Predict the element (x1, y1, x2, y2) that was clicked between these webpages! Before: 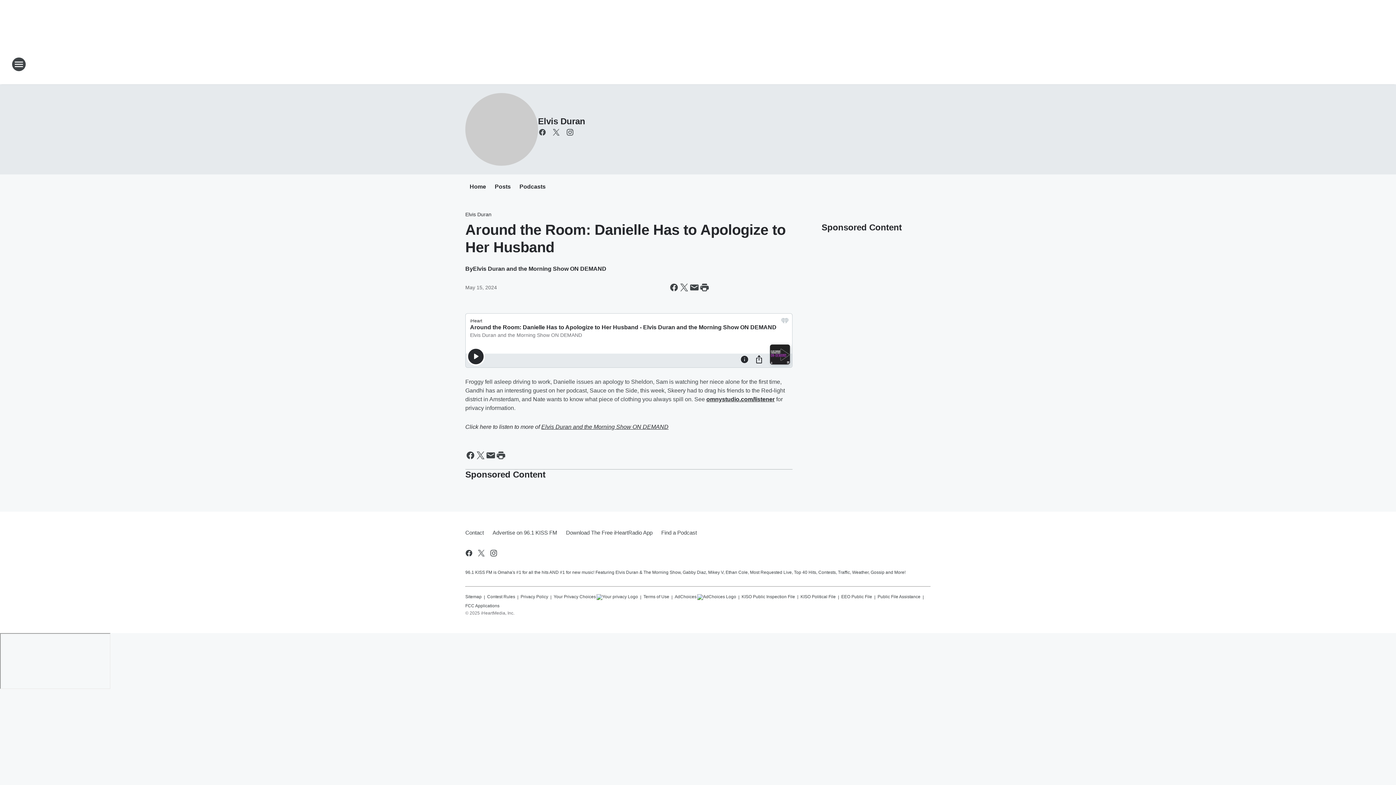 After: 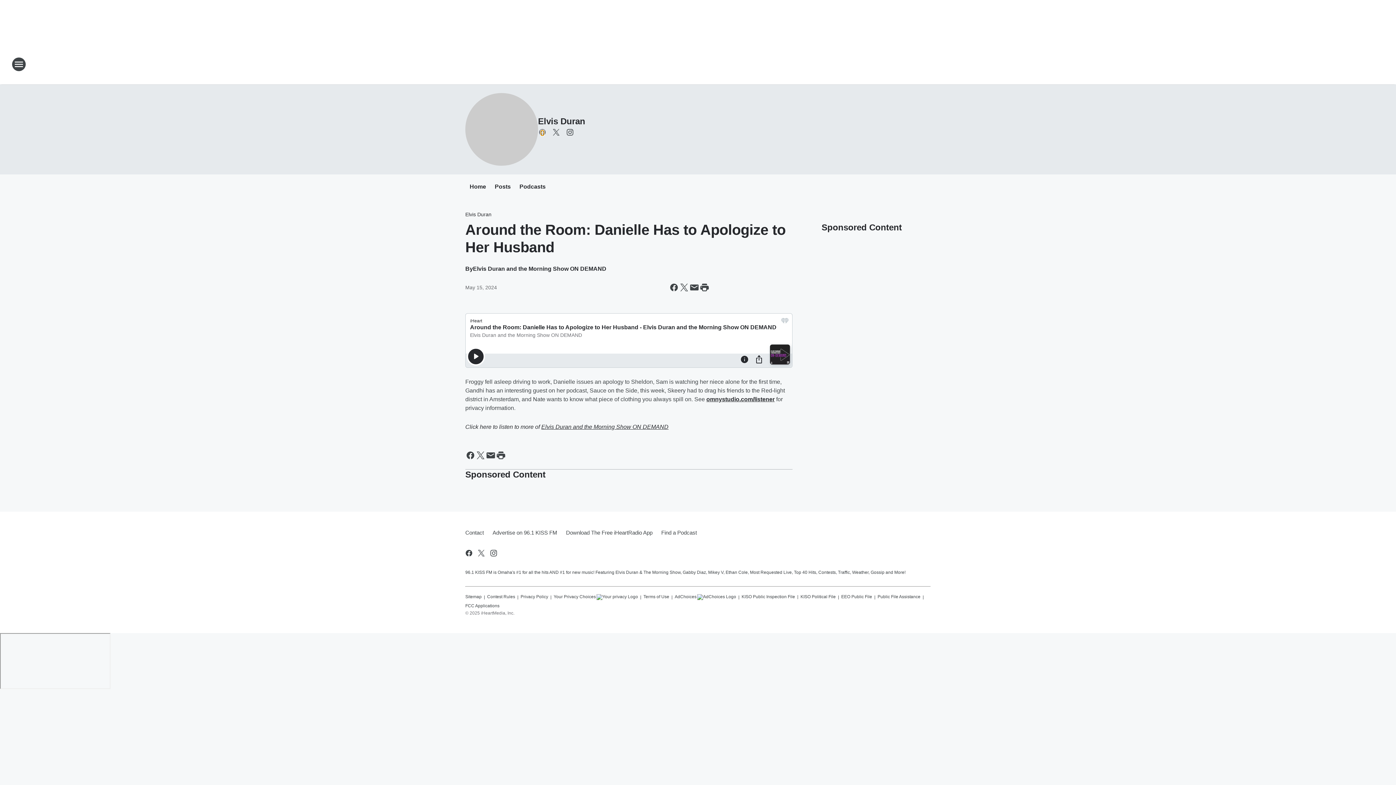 Action: bbox: (538, 128, 546, 136) label: Visit us on facebook